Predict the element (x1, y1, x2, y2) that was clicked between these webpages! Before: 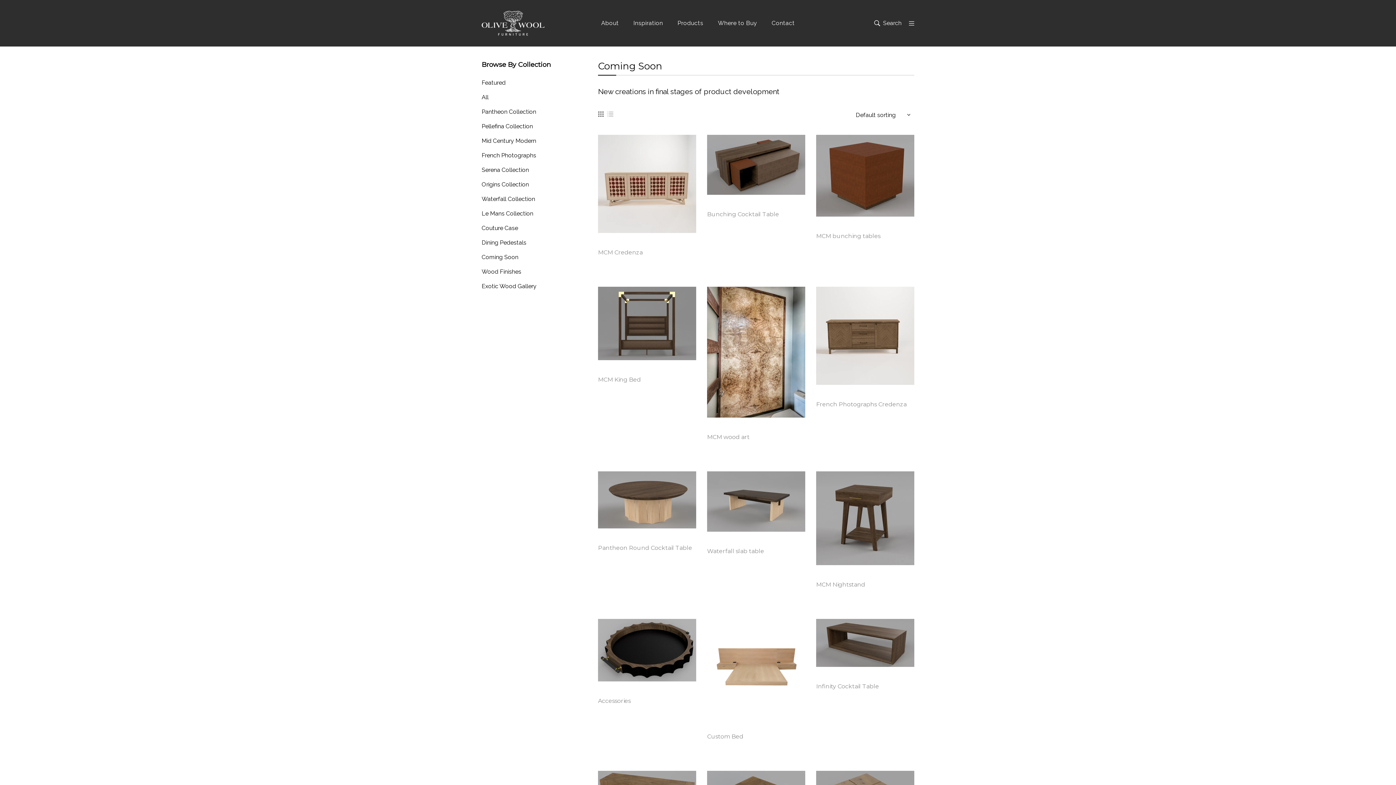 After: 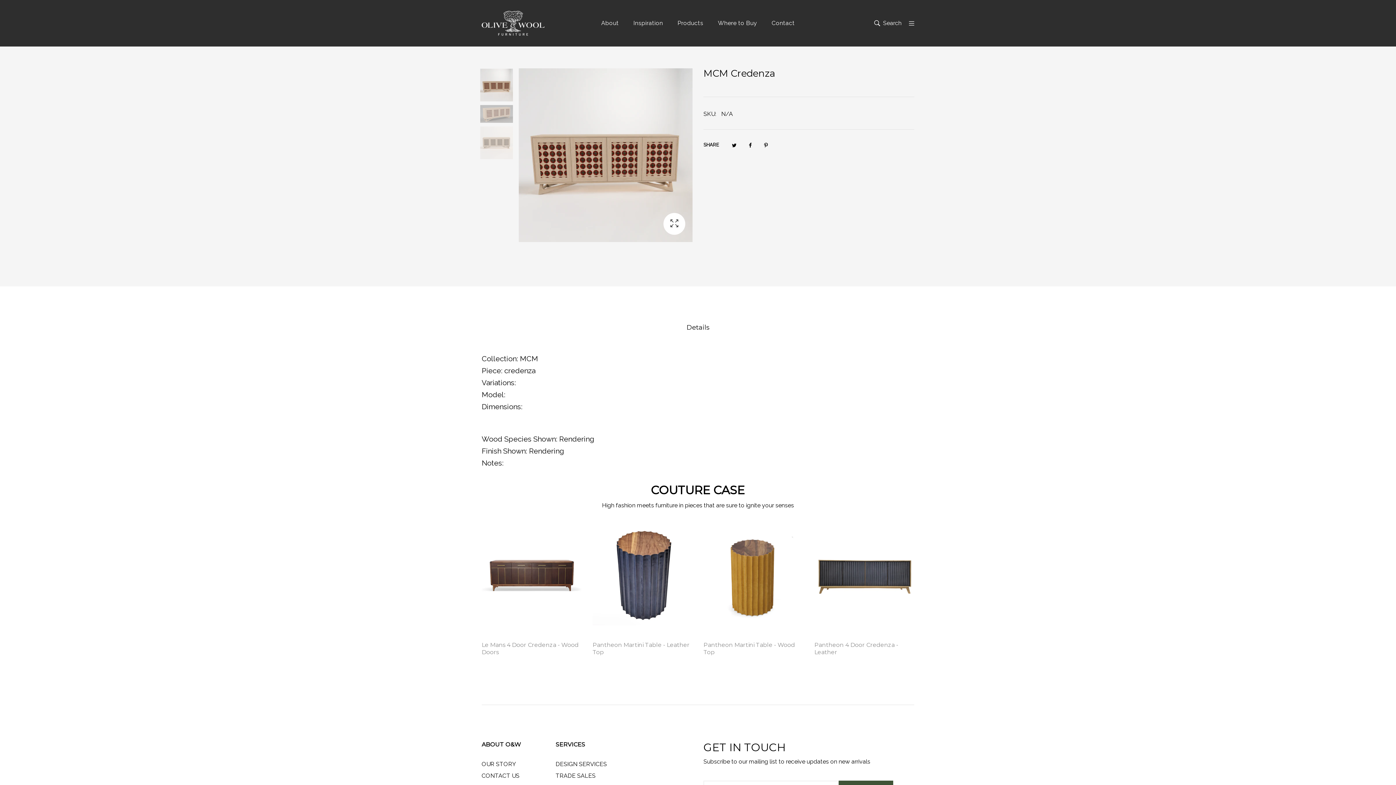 Action: label: MCM Credenza bbox: (598, 249, 696, 256)